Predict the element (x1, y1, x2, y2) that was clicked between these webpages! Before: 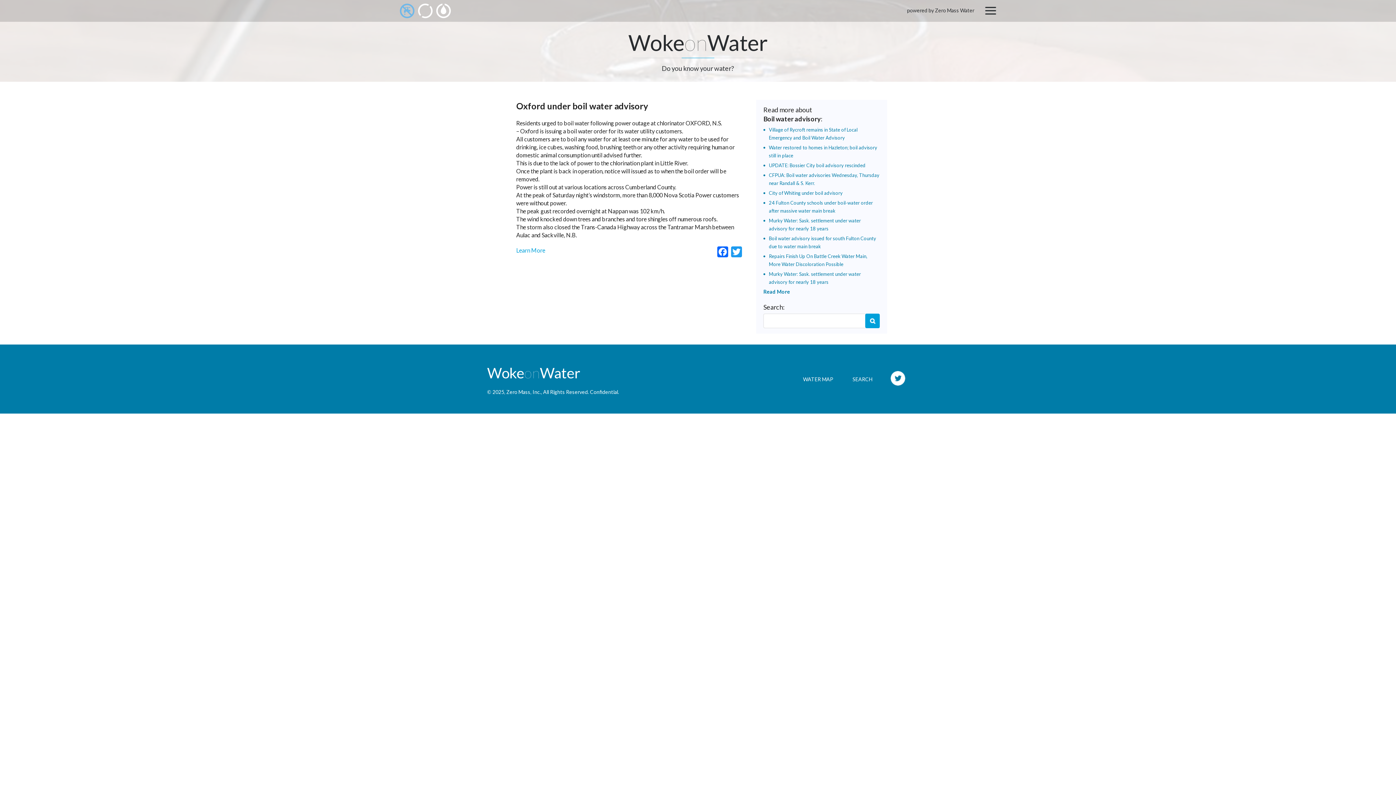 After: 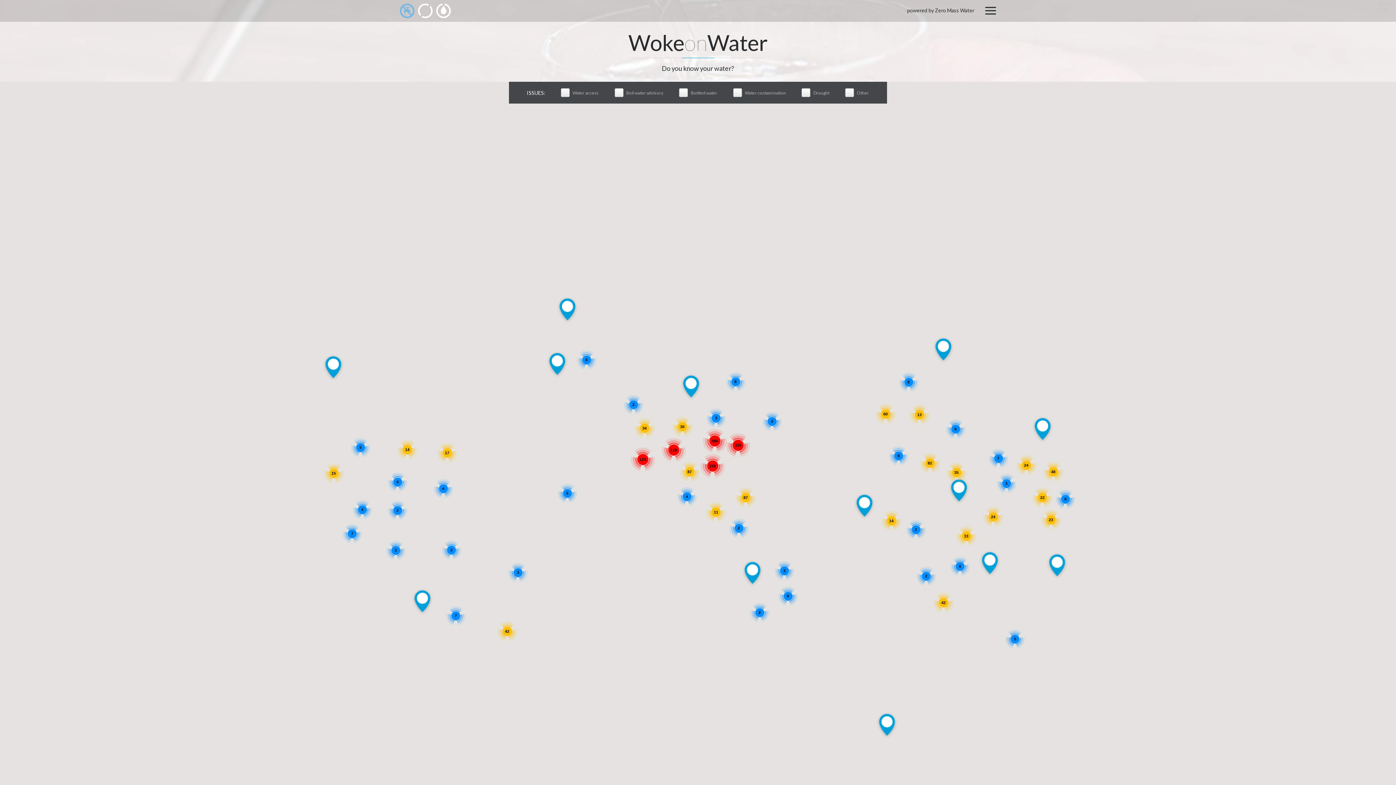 Action: bbox: (794, 376, 842, 382) label: WATER MAP